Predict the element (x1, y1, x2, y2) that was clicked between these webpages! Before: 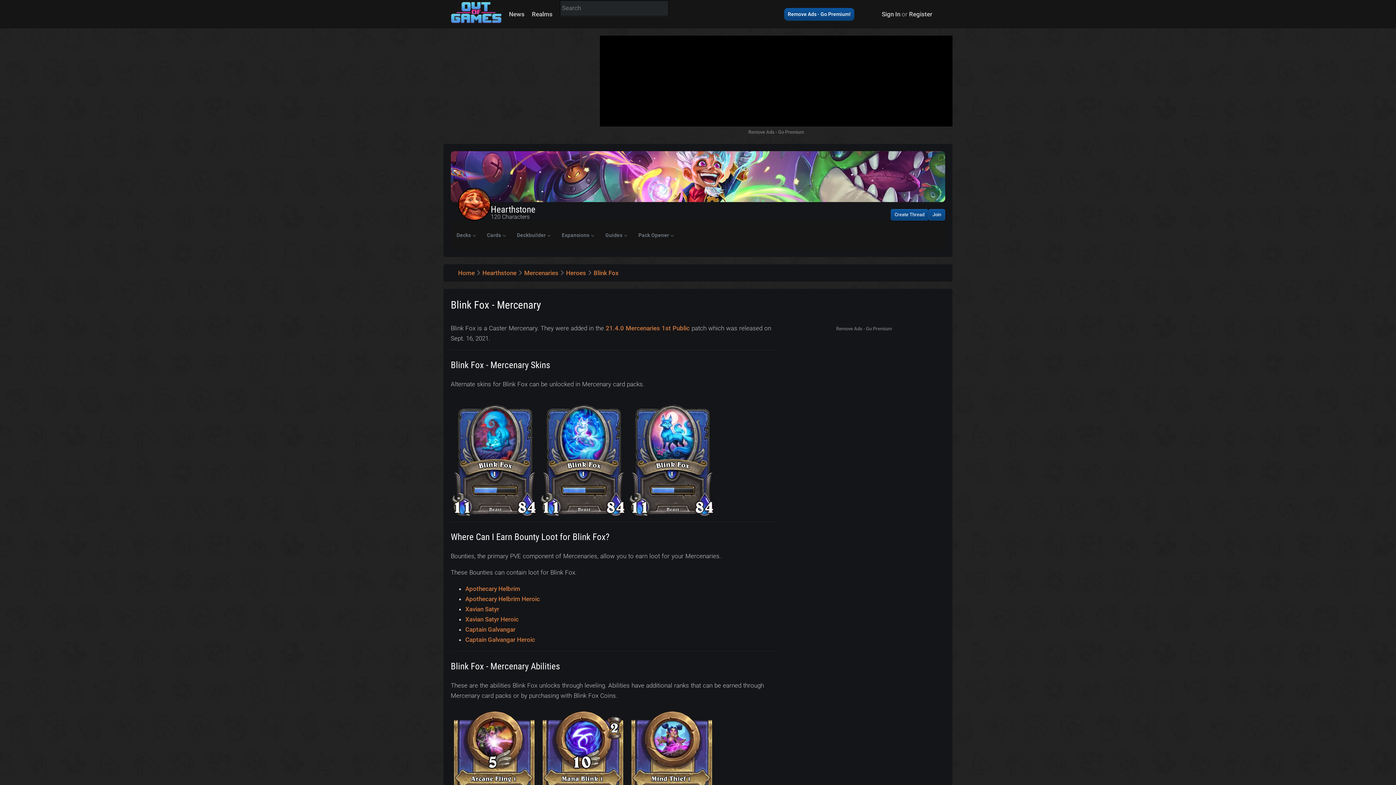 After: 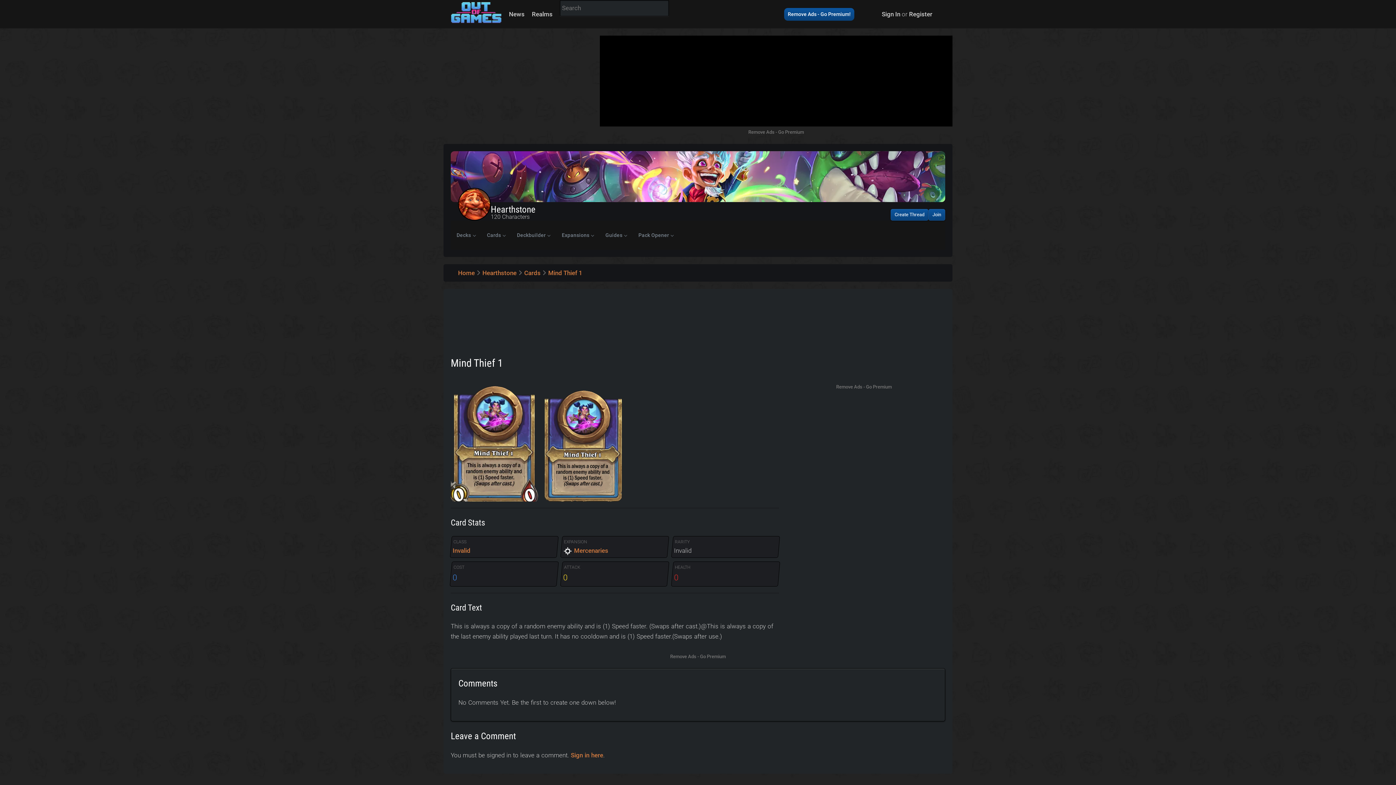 Action: bbox: (628, 707, 715, 830)